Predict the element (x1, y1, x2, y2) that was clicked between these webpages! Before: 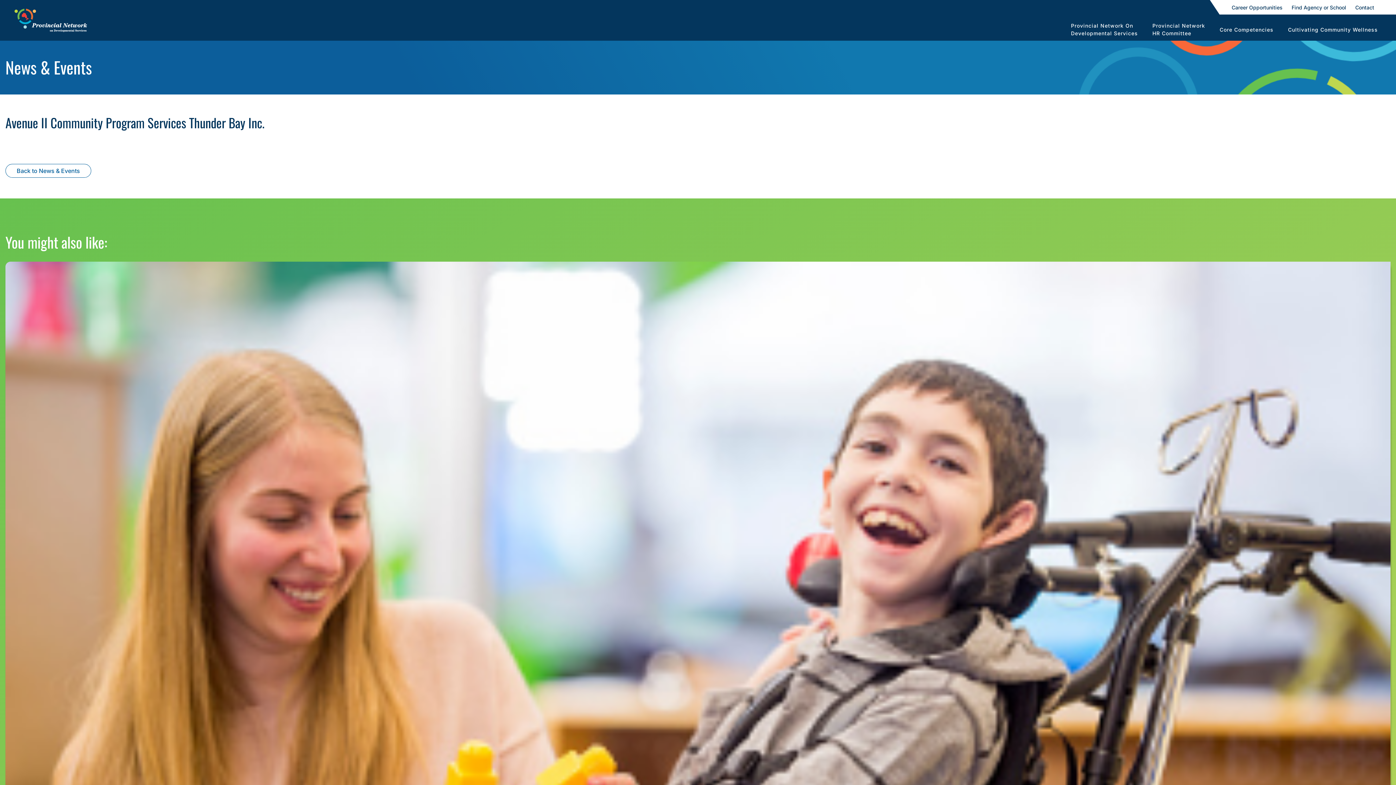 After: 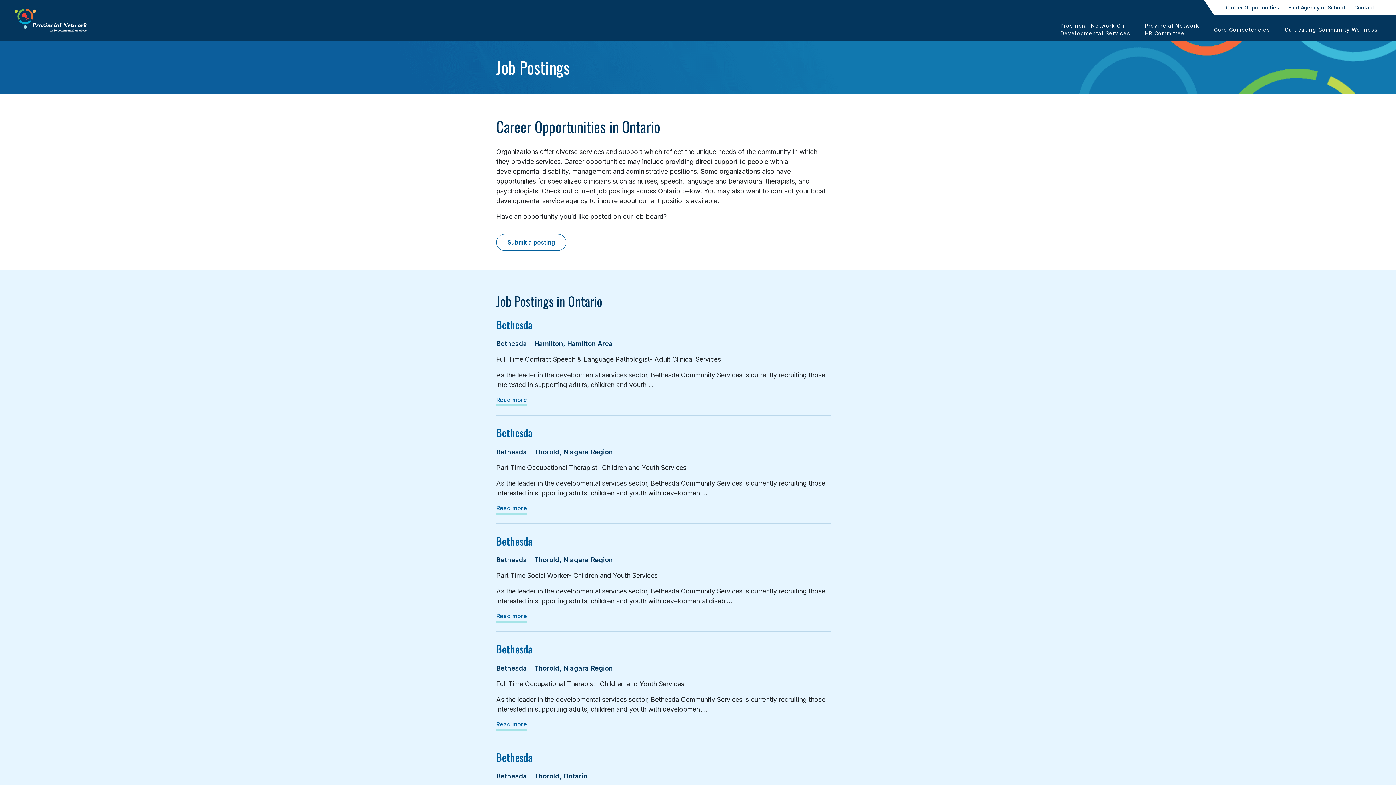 Action: bbox: (1228, 0, 1286, 14) label: Career Opportunities